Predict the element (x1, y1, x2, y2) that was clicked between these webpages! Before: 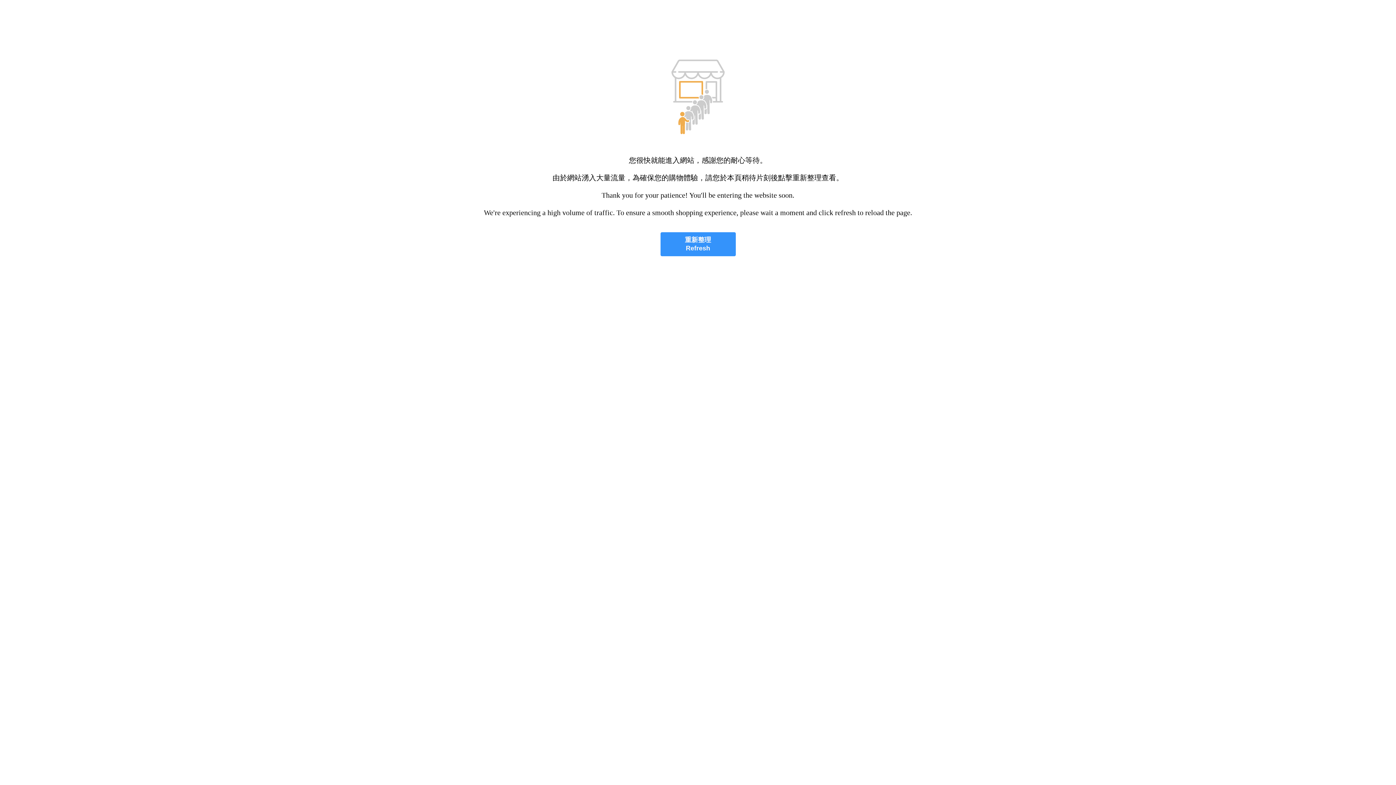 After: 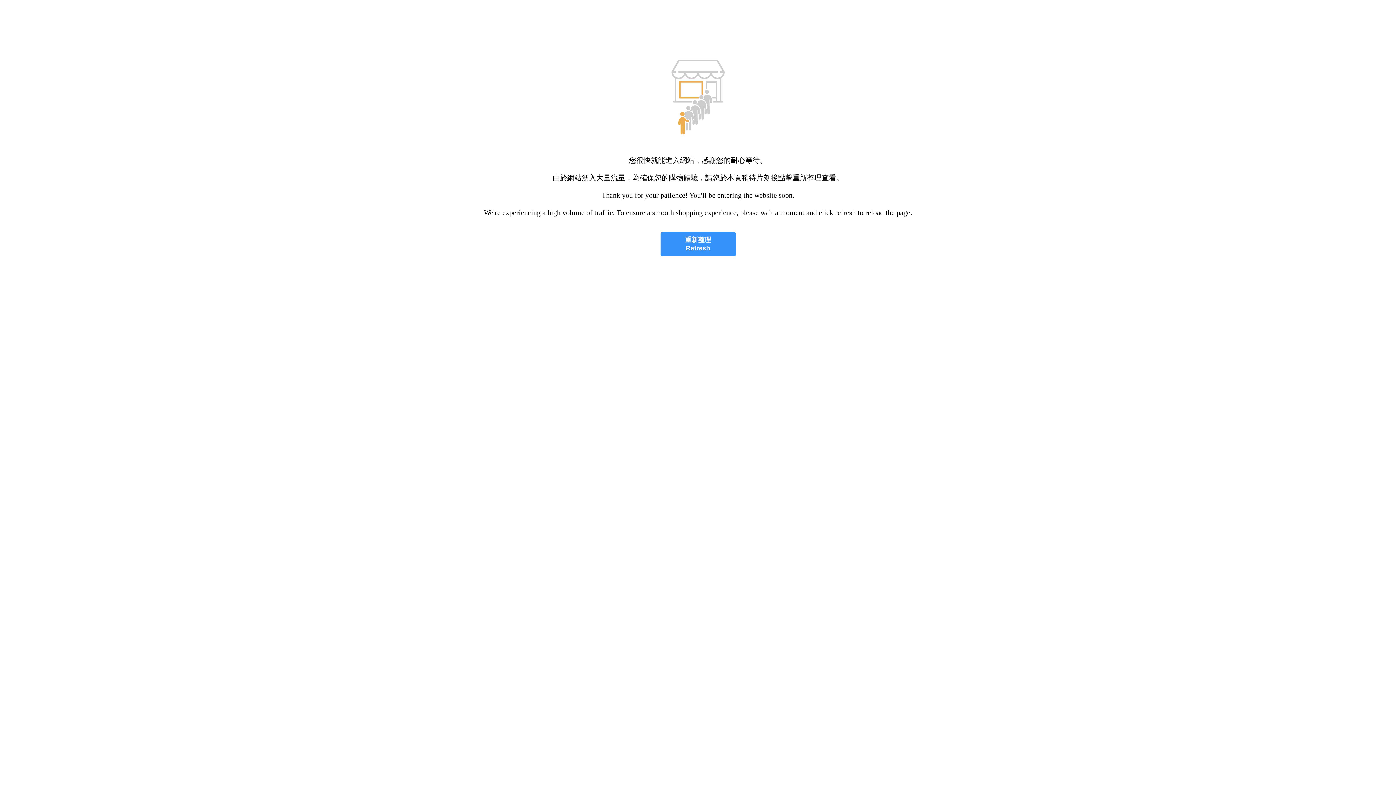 Action: label: 重新整理
Refresh bbox: (660, 232, 735, 256)